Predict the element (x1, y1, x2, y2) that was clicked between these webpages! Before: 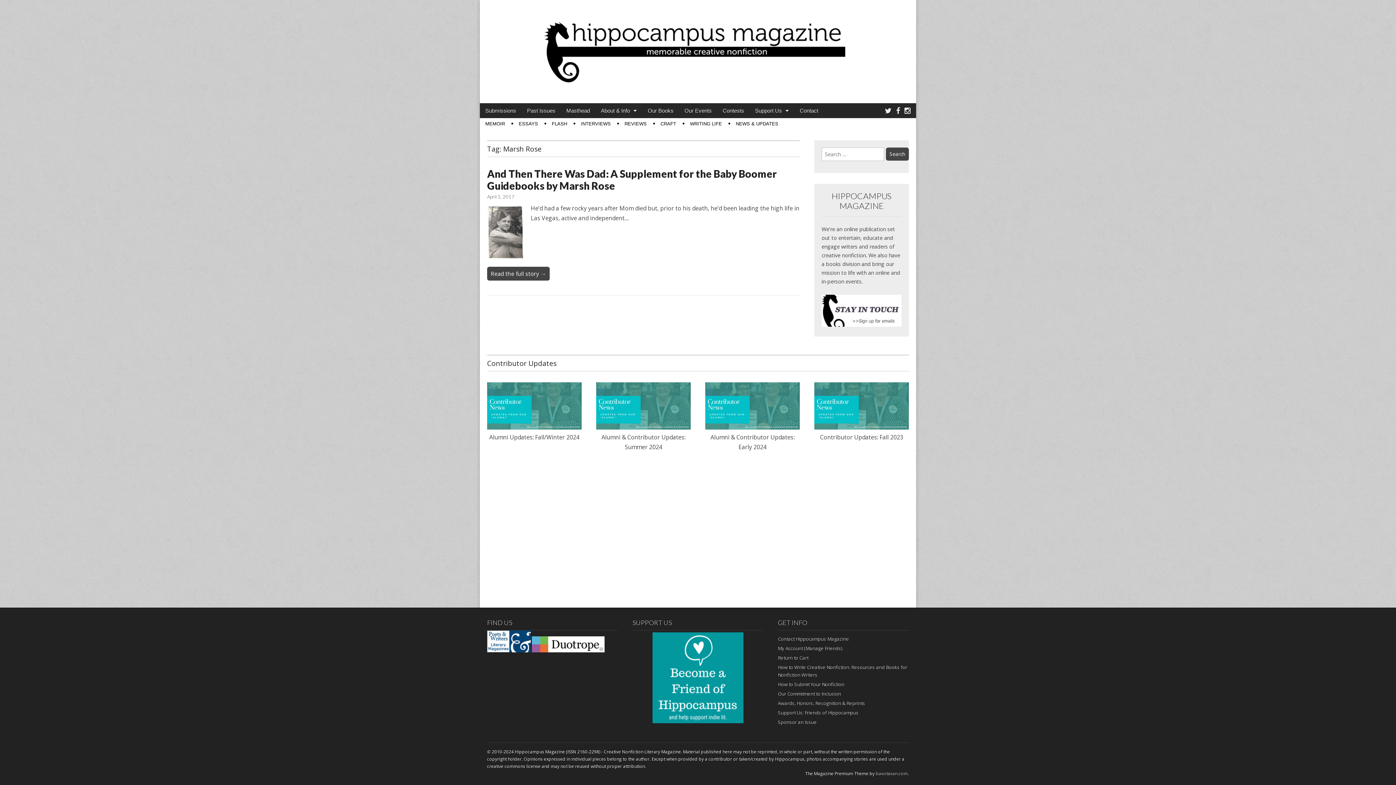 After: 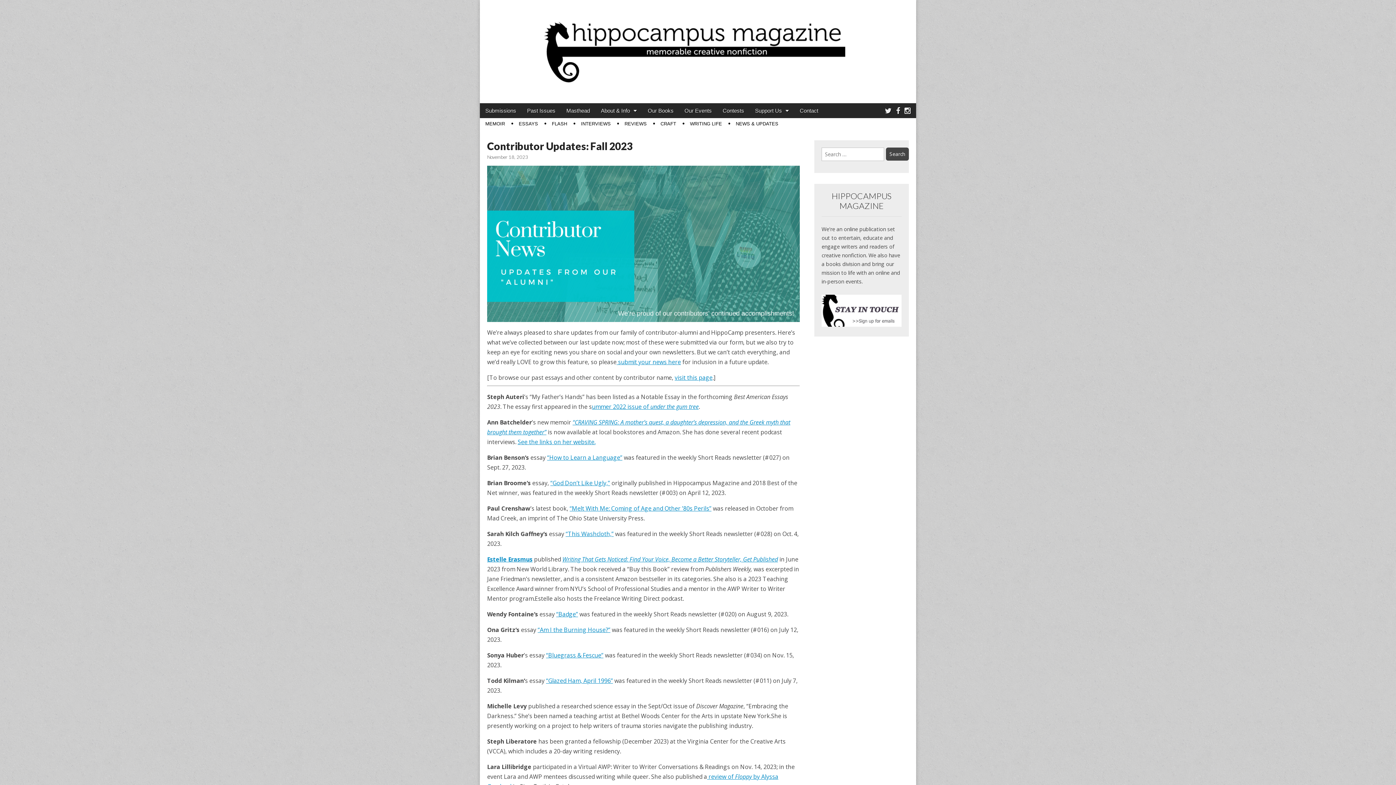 Action: bbox: (820, 433, 903, 441) label: Contributor Updates: Fall 2023